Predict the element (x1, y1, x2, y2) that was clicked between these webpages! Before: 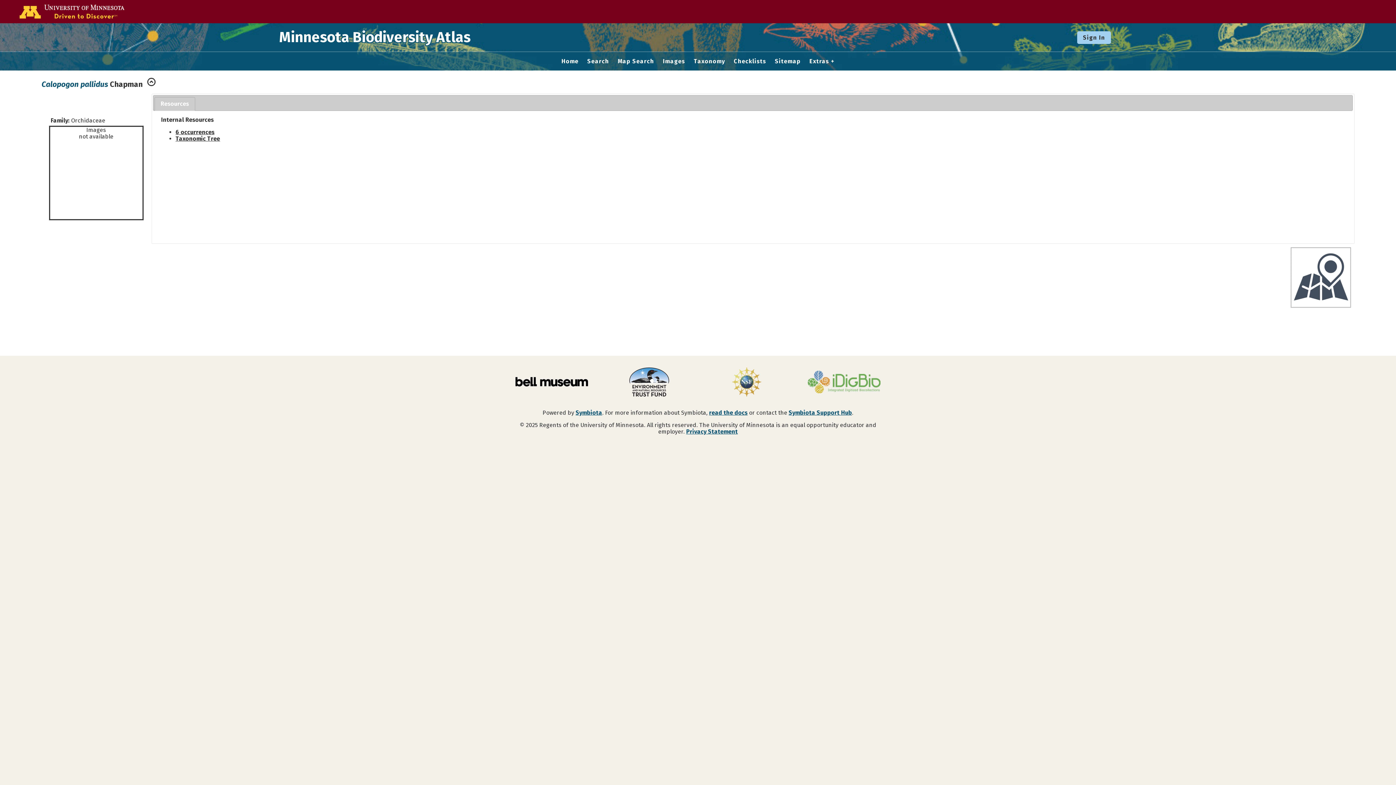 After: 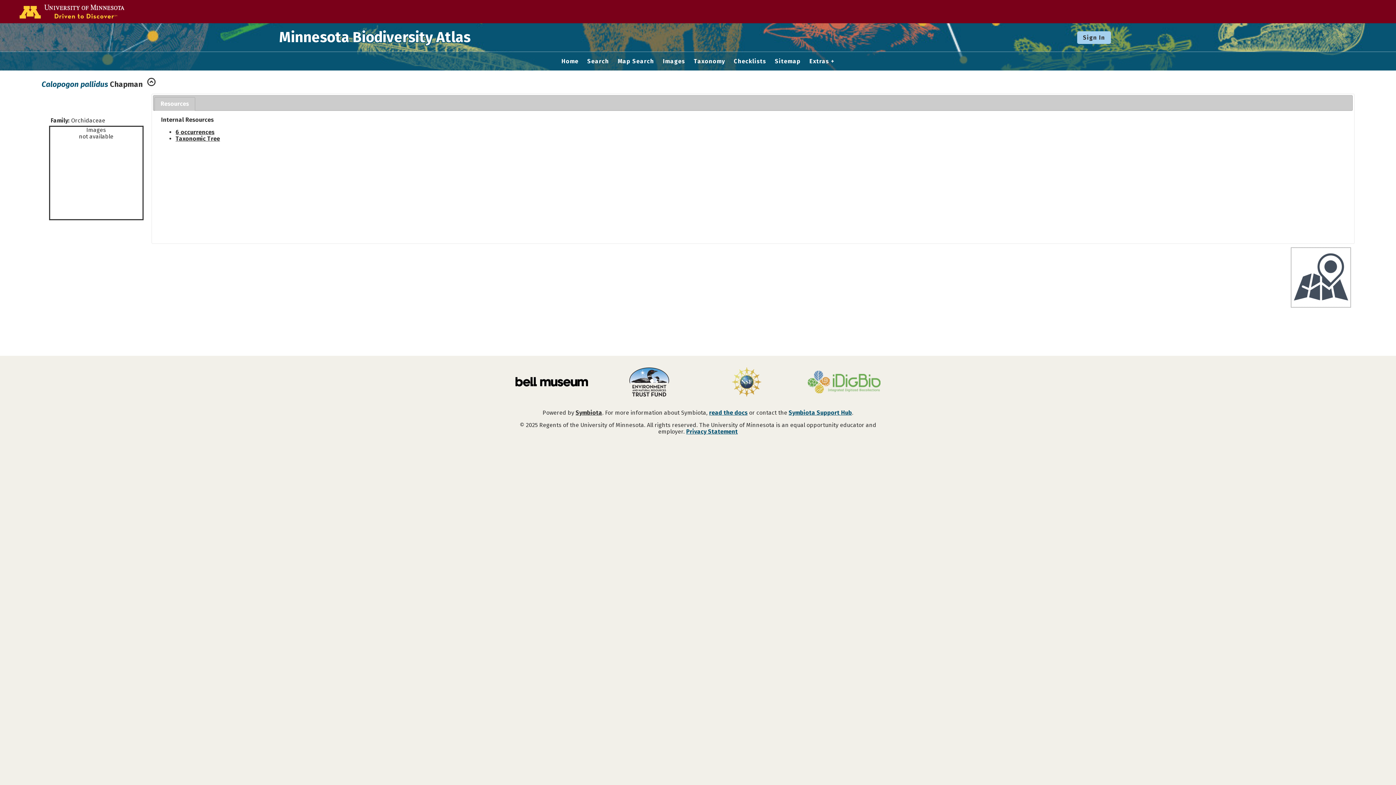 Action: label: Symbiota bbox: (575, 409, 602, 416)